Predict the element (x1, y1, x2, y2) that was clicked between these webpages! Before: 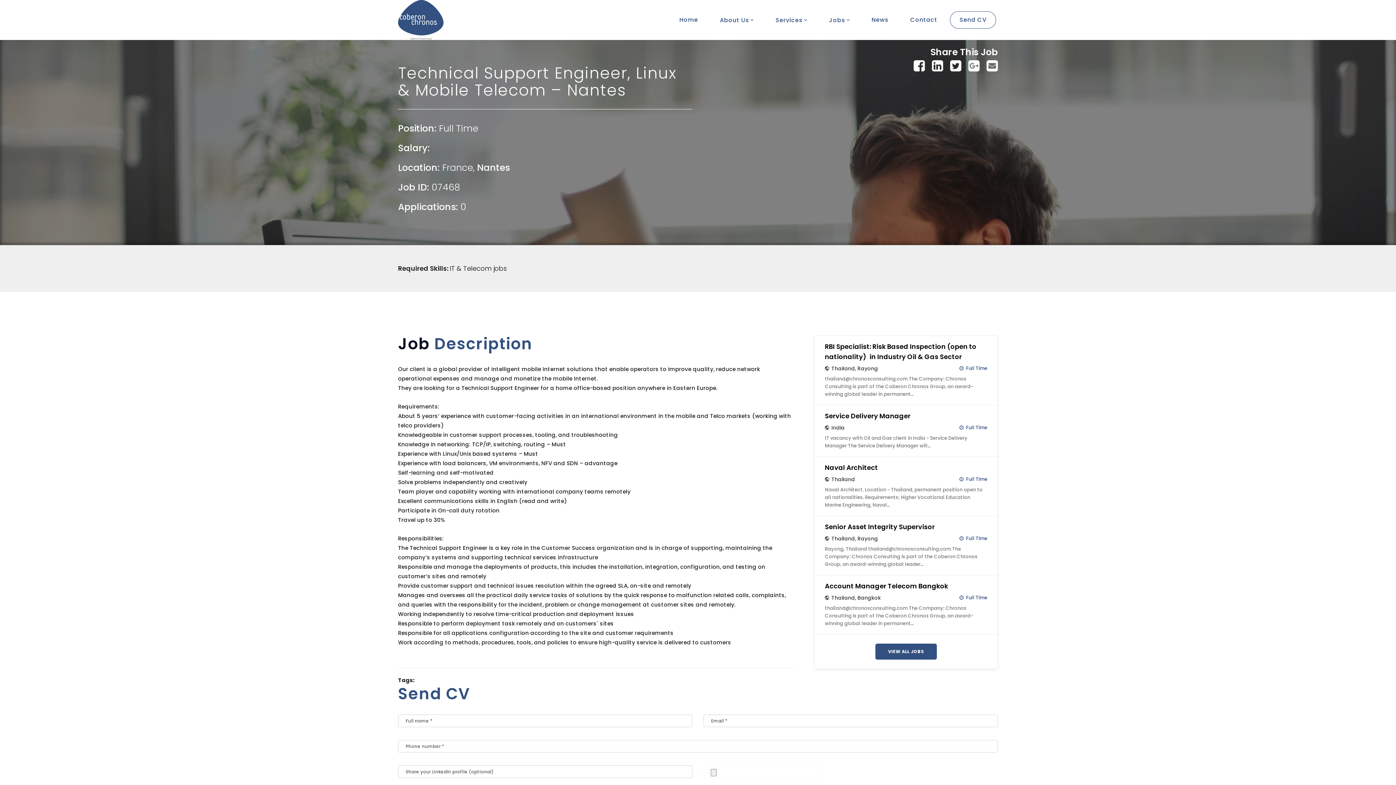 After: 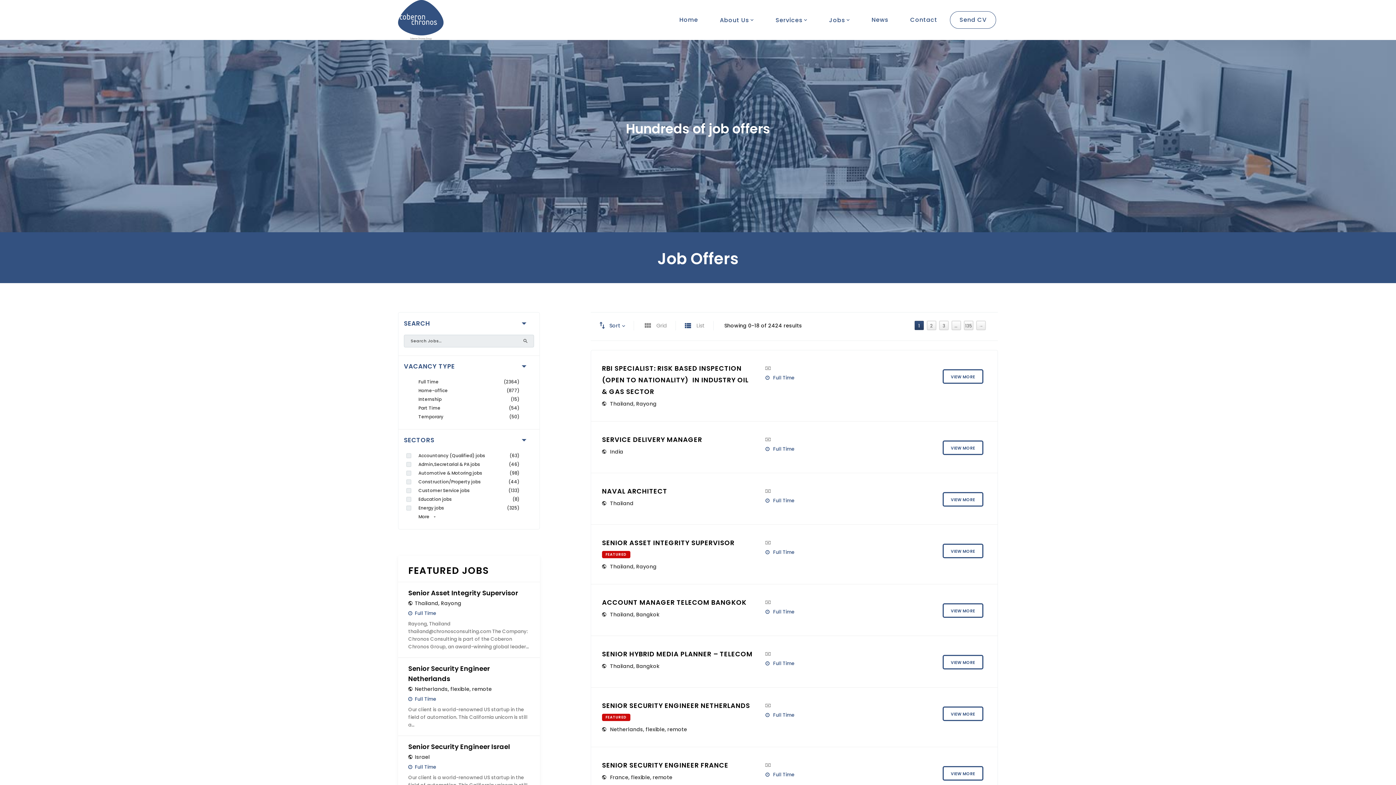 Action: label: VIEW ALL JOBS bbox: (875, 644, 937, 660)